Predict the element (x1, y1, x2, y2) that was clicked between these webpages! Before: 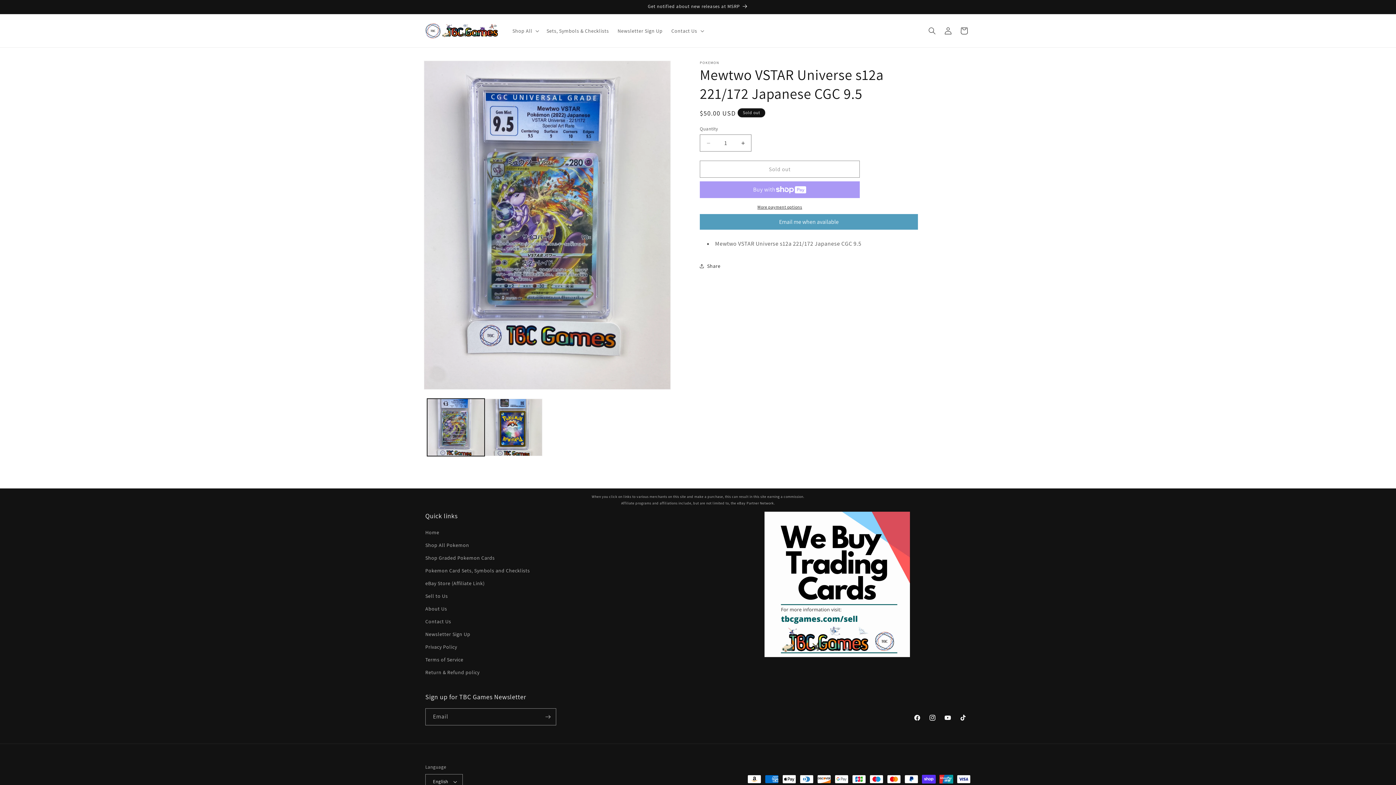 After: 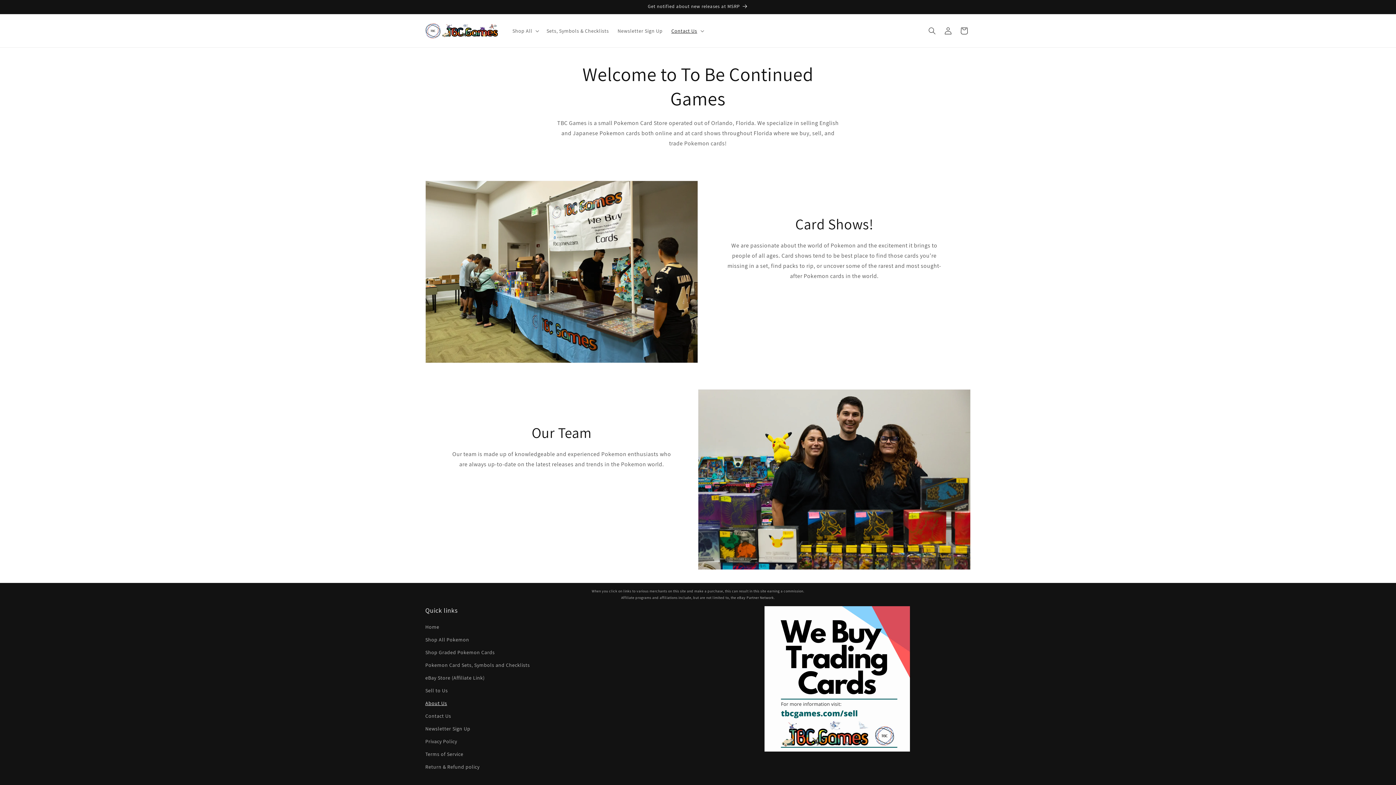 Action: label: About Us bbox: (425, 602, 447, 615)